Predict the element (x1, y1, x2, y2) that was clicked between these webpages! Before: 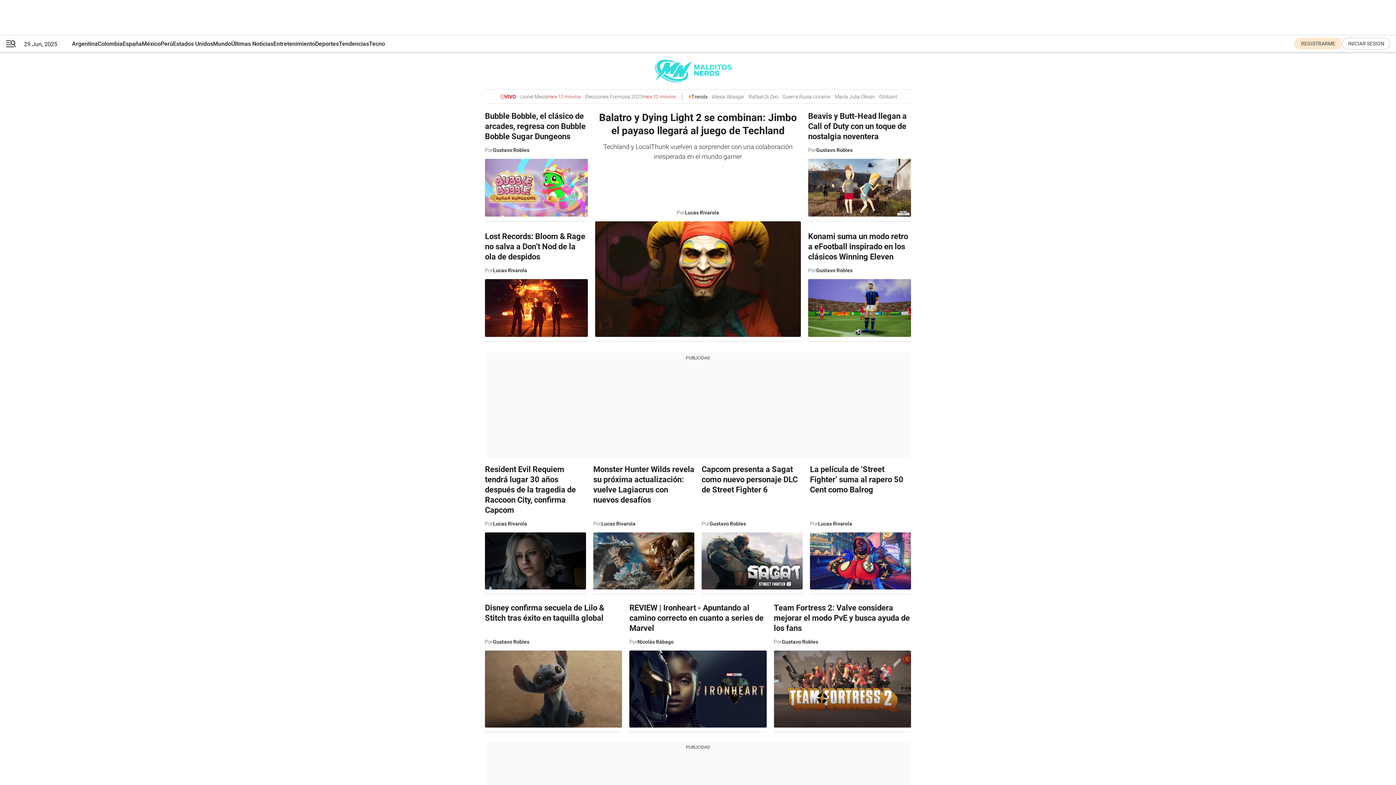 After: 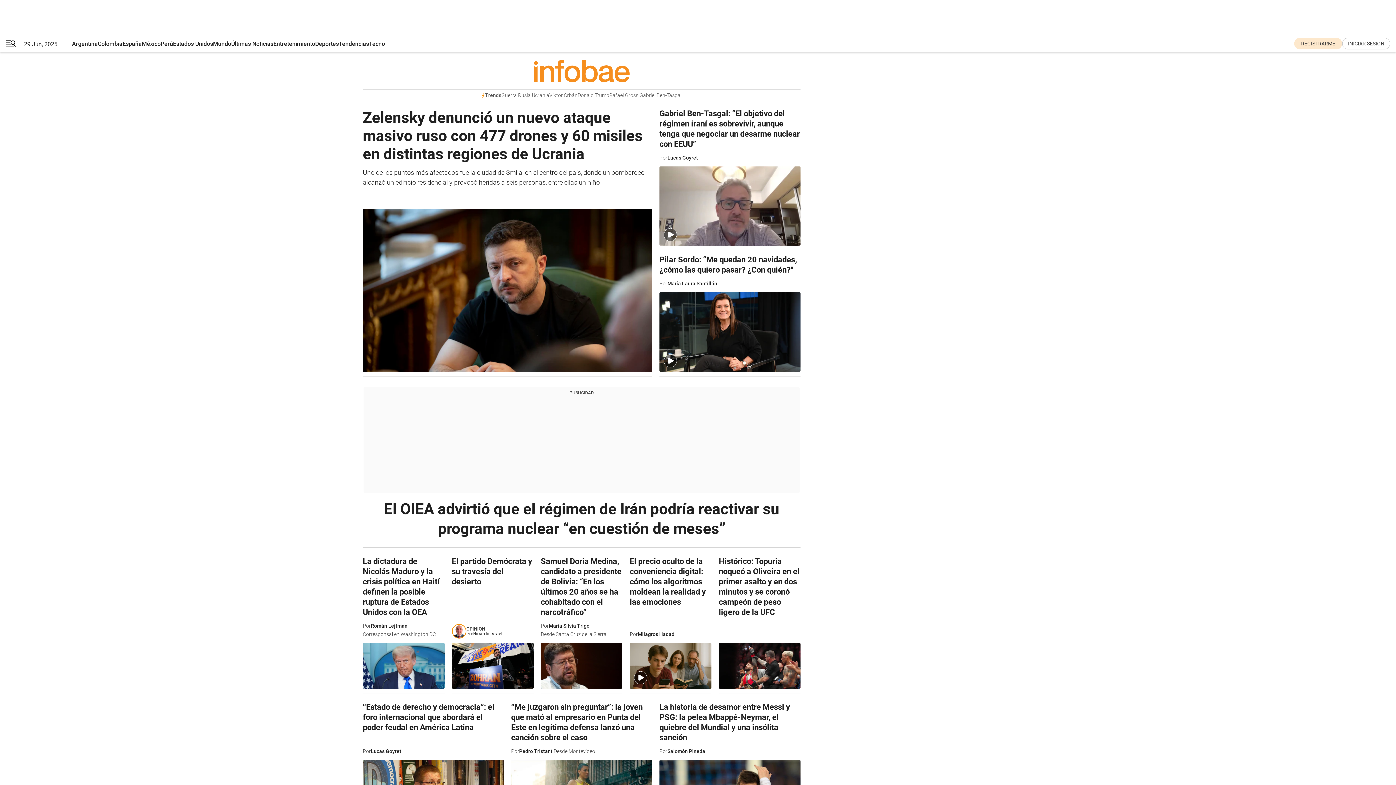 Action: bbox: (213, 35, 231, 52) label: Mundo